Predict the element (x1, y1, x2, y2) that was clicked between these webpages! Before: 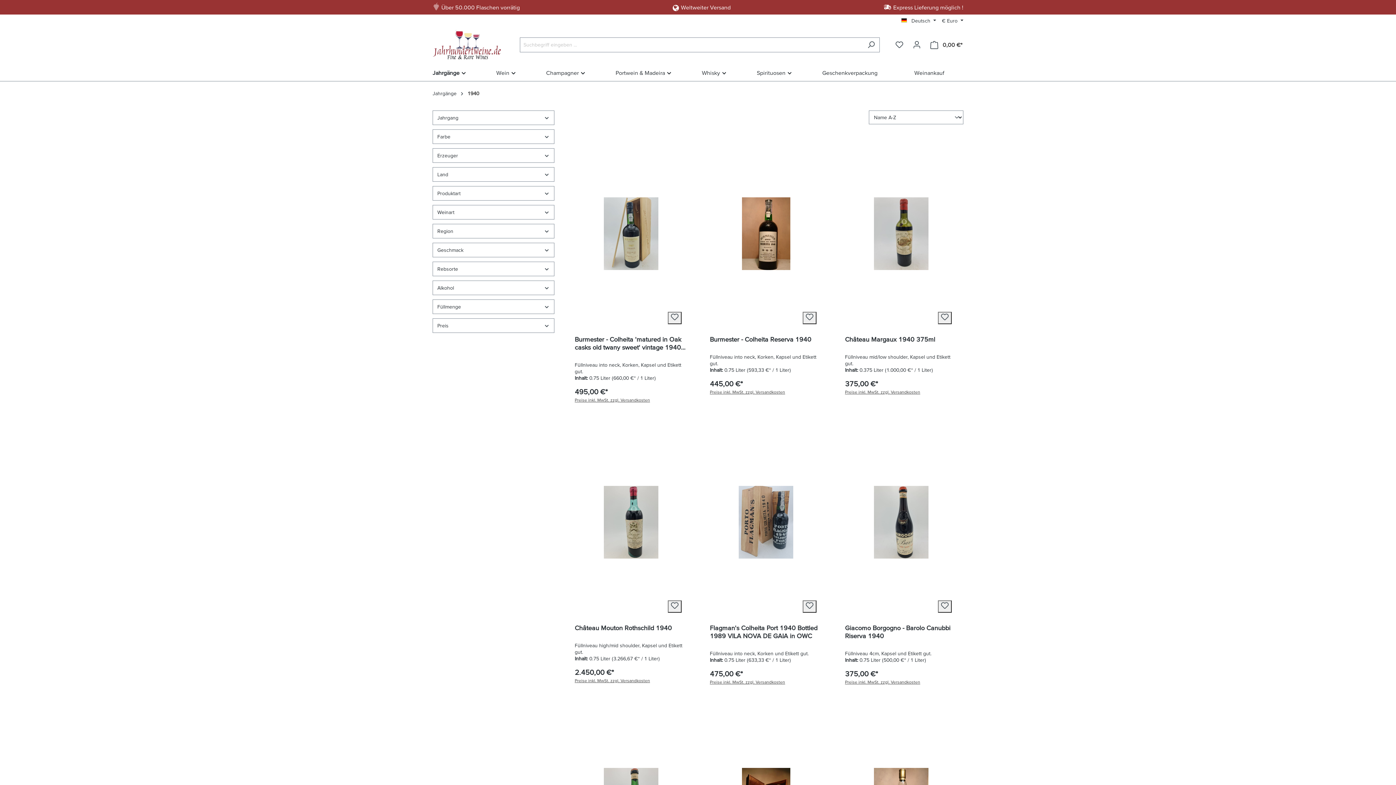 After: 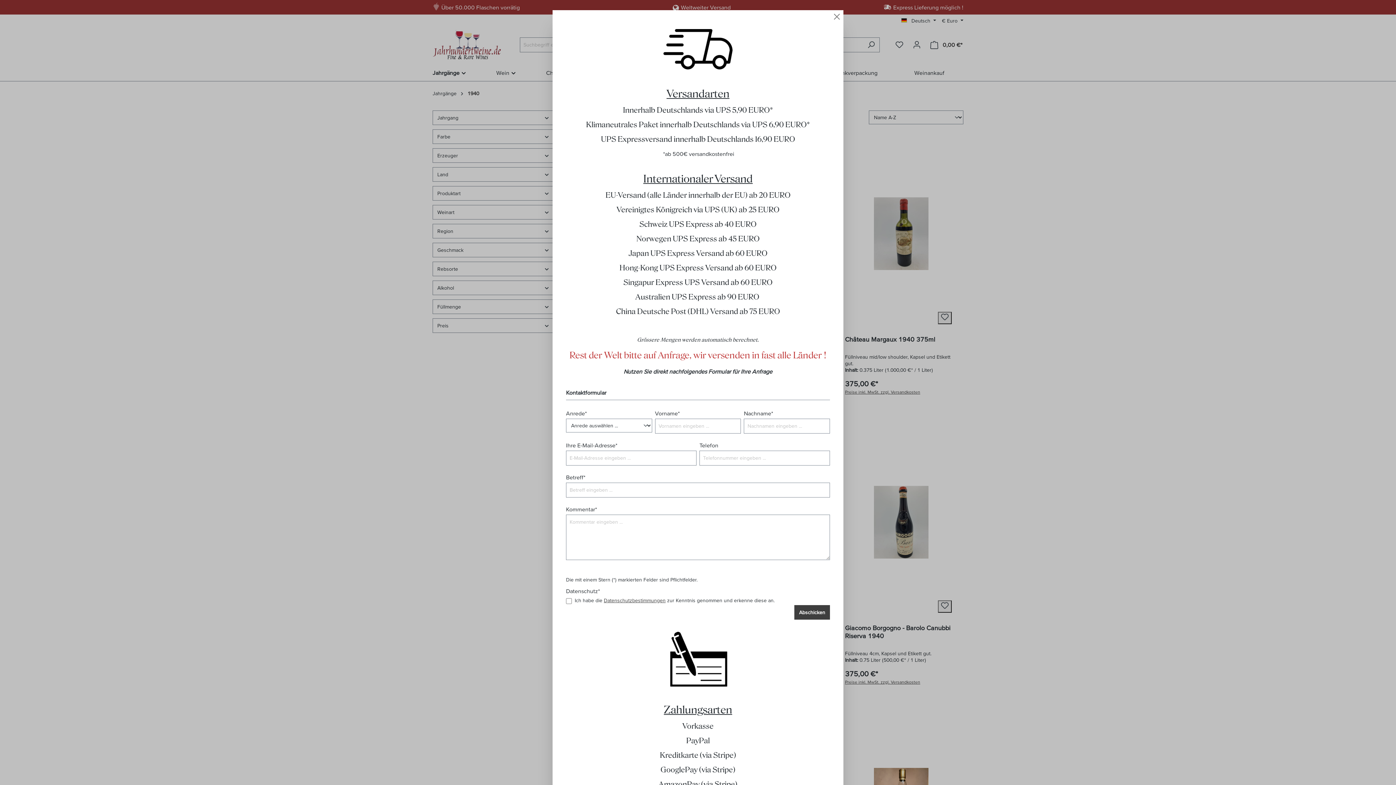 Action: label: Preise inkl. MwSt. zzgl. Versandkosten bbox: (845, 389, 920, 394)